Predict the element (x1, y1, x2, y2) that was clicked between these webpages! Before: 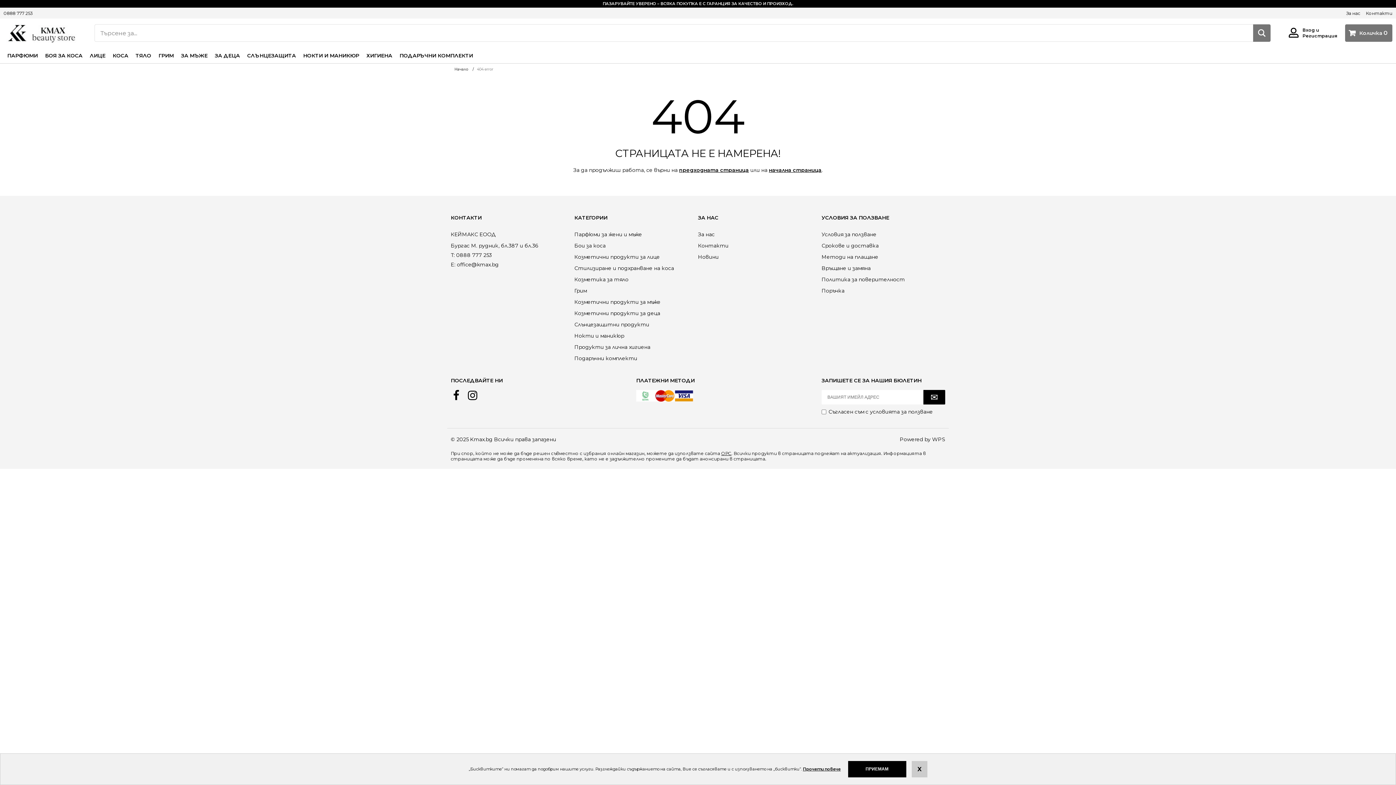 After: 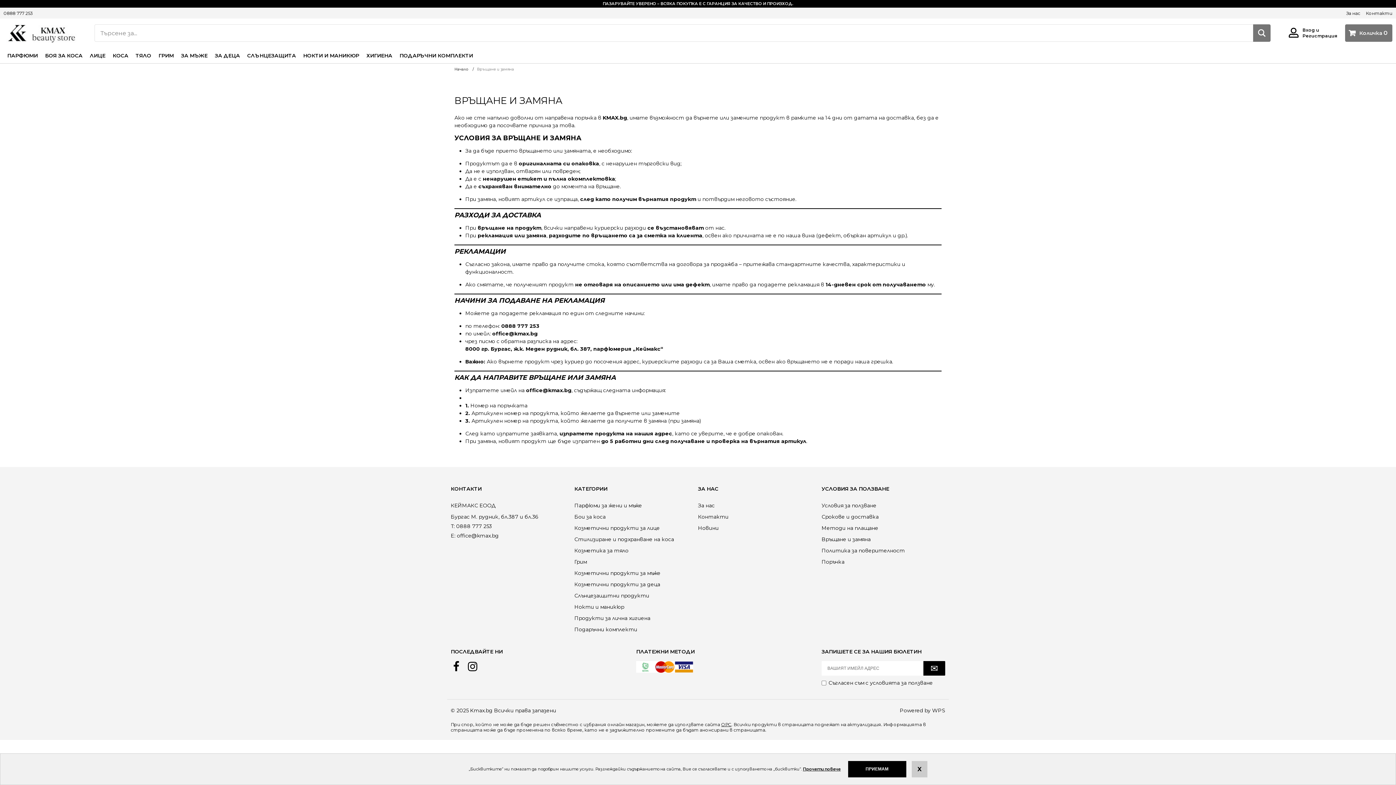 Action: label: Връщане и замяна bbox: (821, 265, 870, 271)